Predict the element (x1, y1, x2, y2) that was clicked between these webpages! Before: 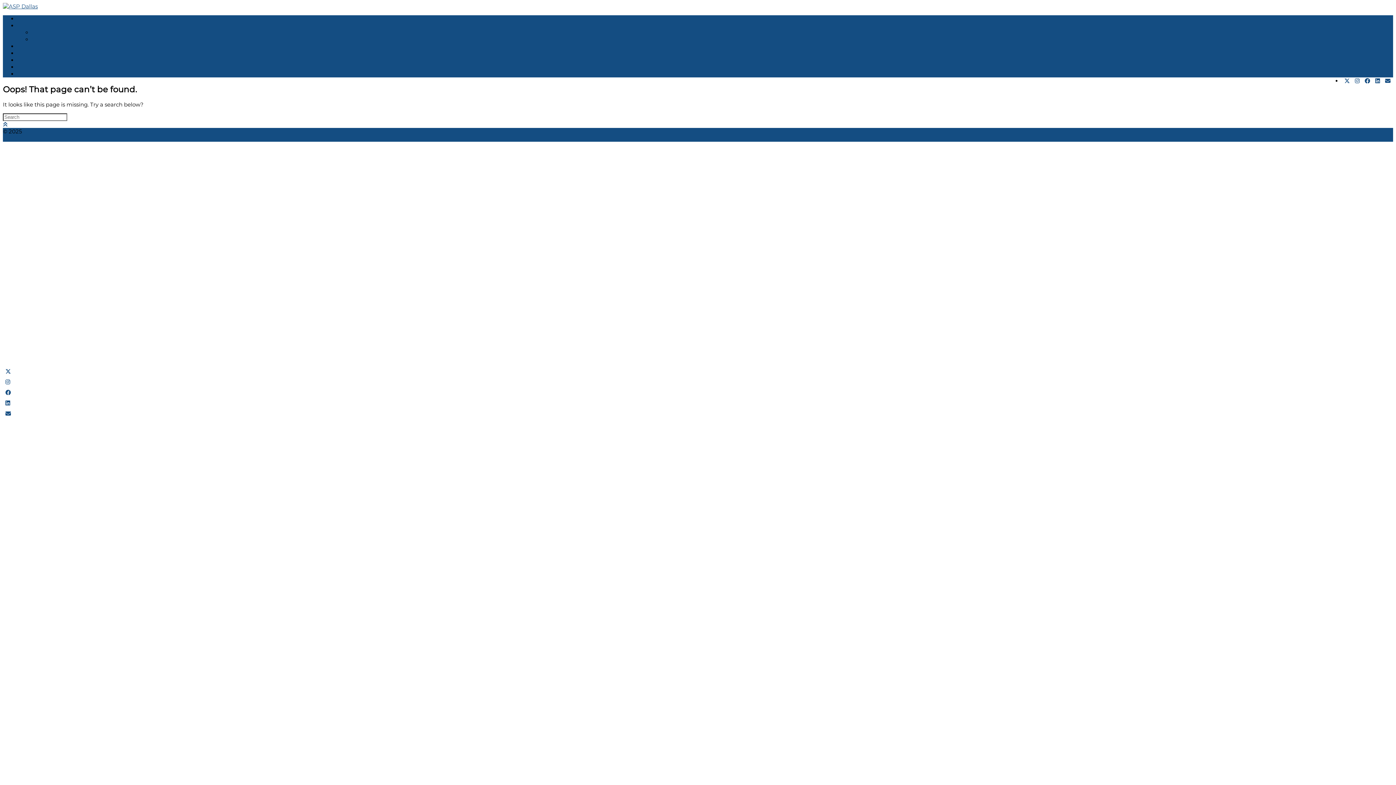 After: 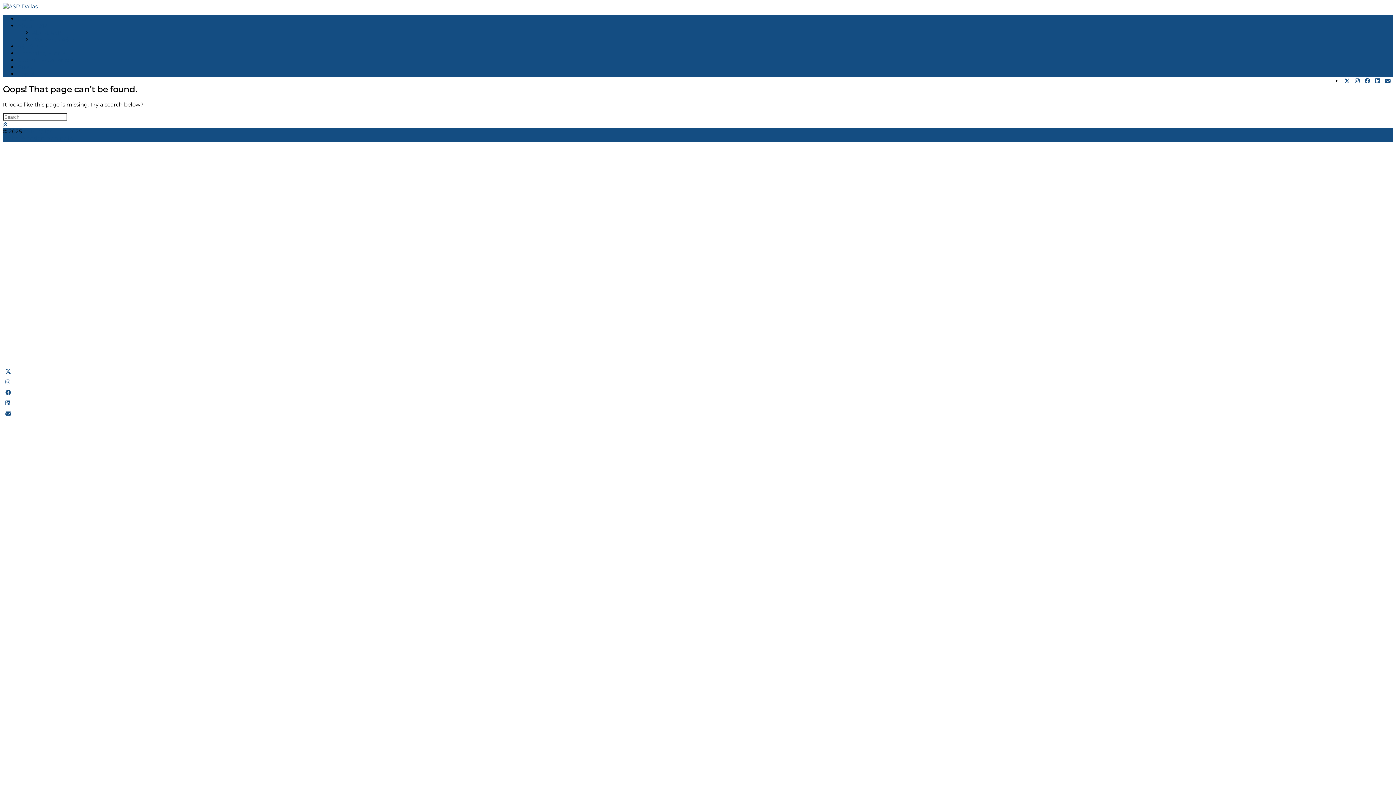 Action: bbox: (3, 366, 12, 376)